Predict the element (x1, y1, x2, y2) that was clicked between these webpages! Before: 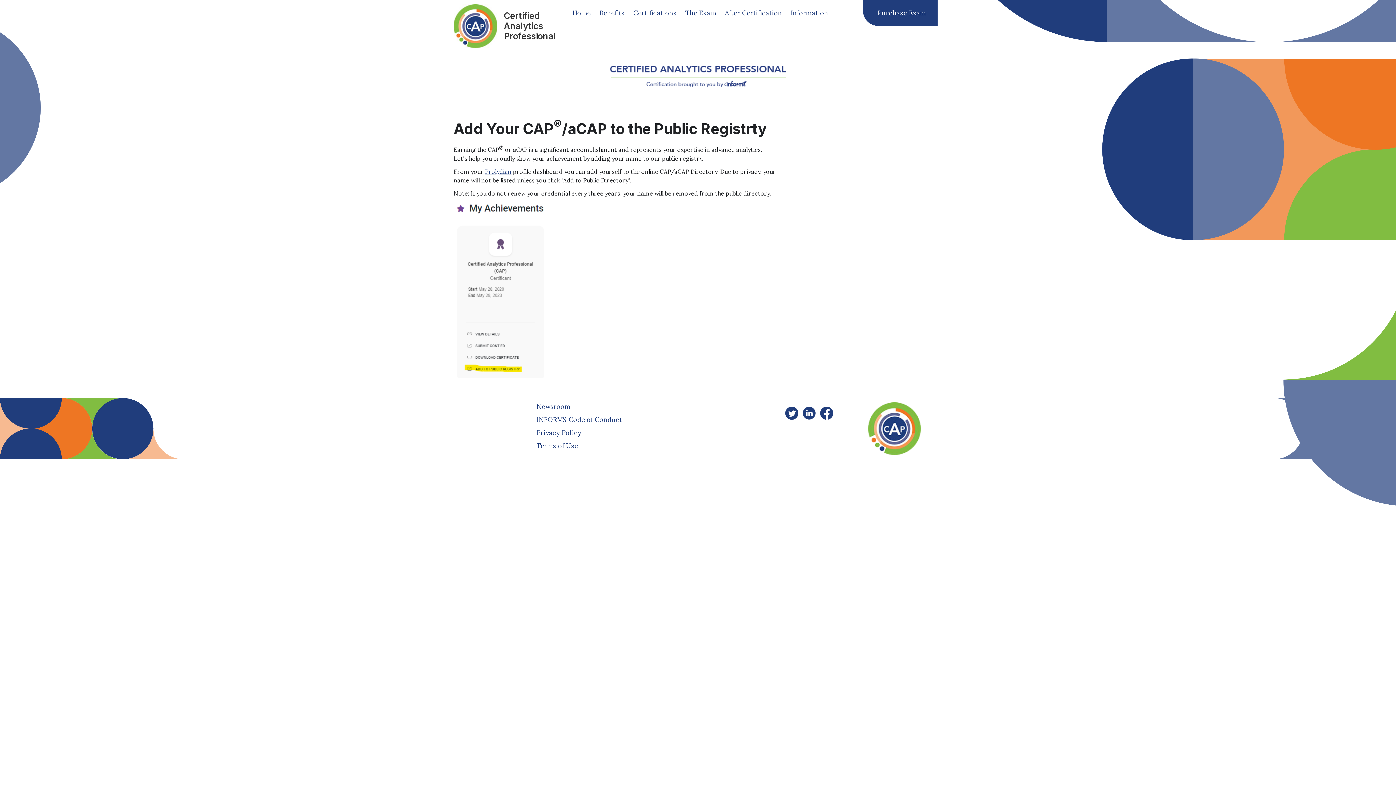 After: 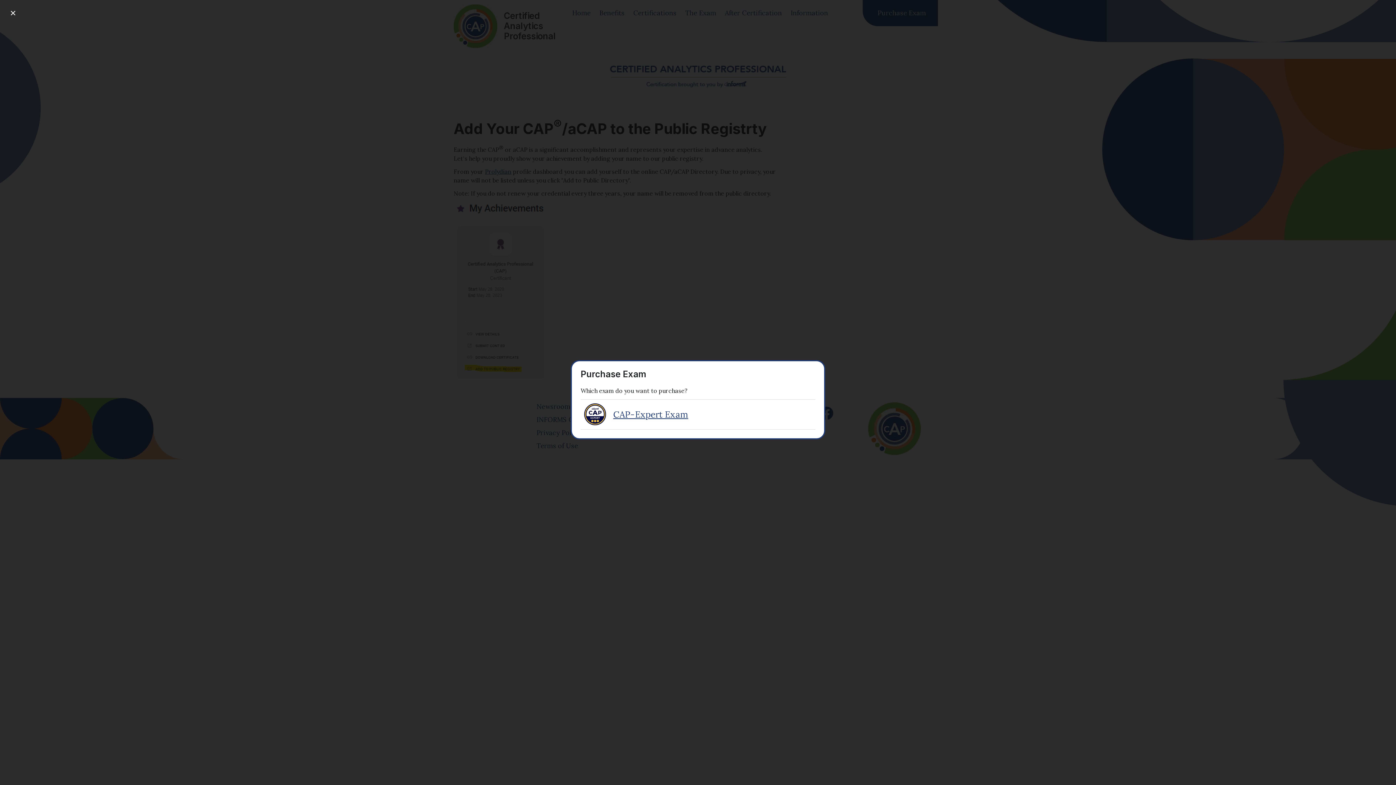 Action: label: Purchase Exam bbox: (862, 0, 938, 26)